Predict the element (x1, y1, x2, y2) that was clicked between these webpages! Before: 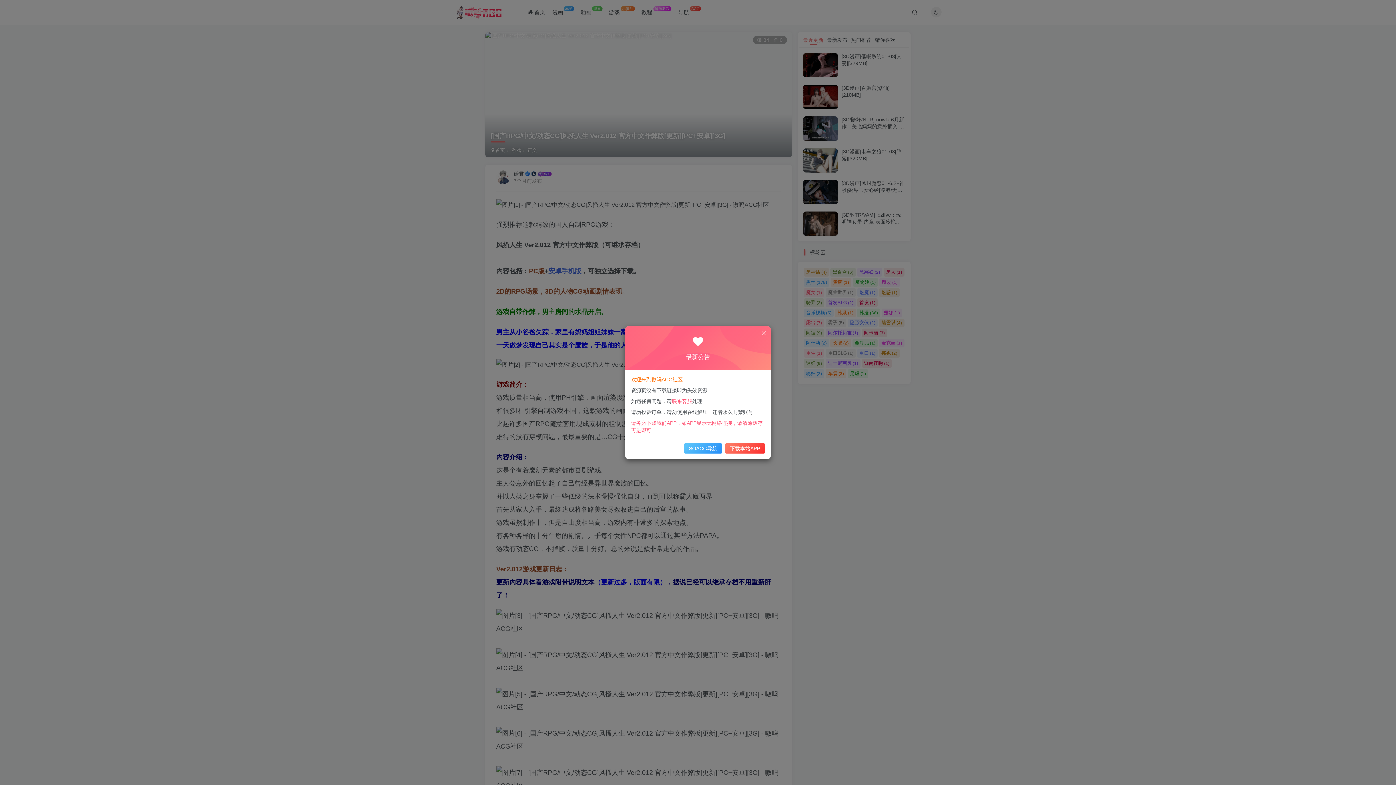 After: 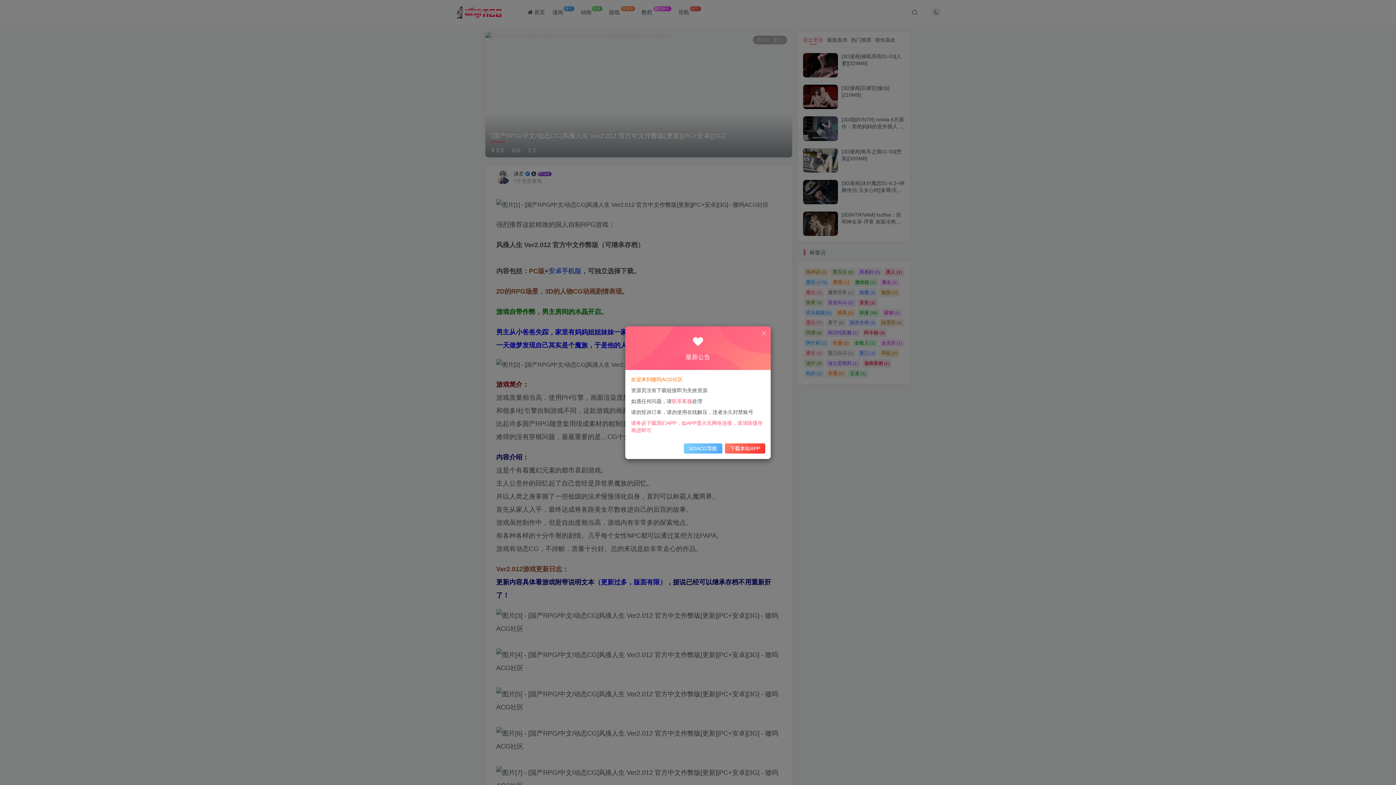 Action: label: SOACG导航 bbox: (684, 443, 722, 453)